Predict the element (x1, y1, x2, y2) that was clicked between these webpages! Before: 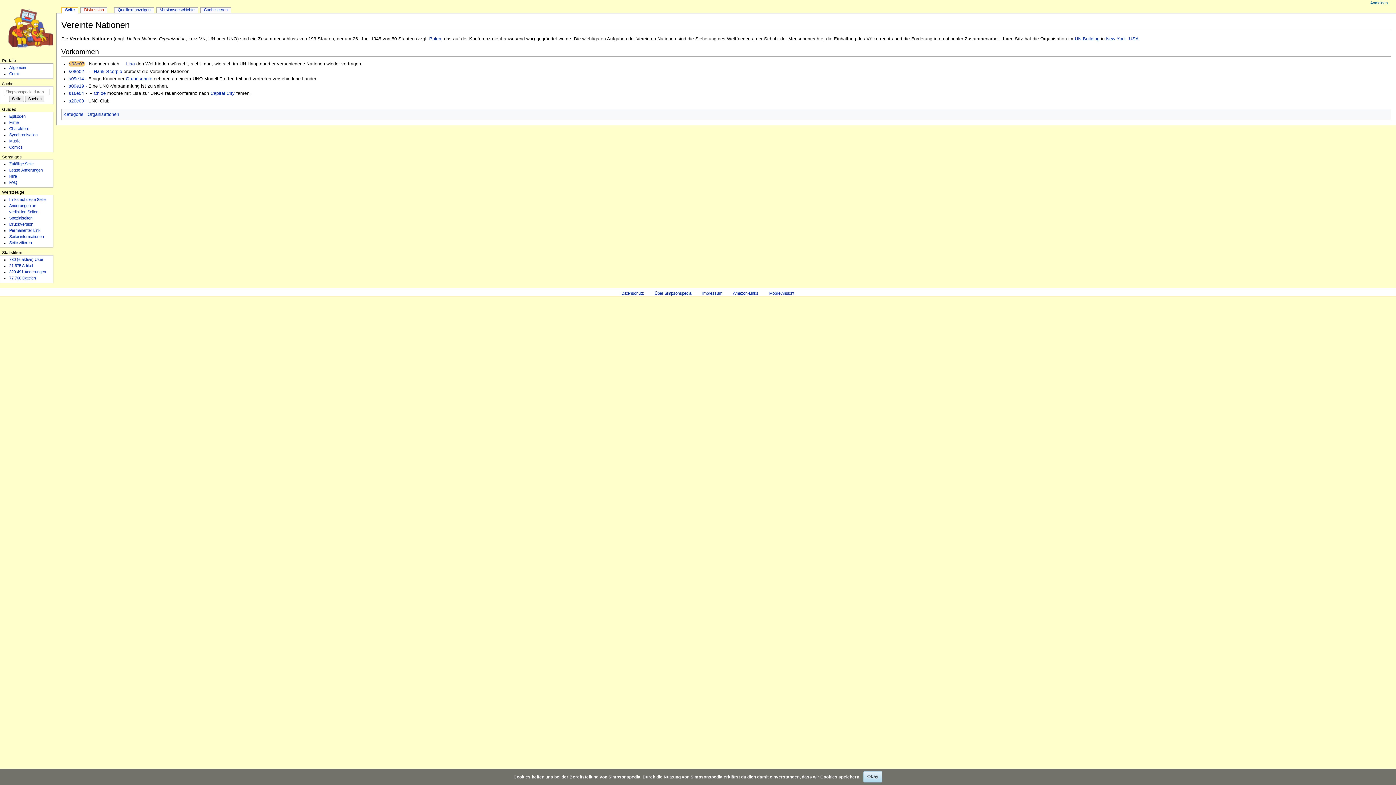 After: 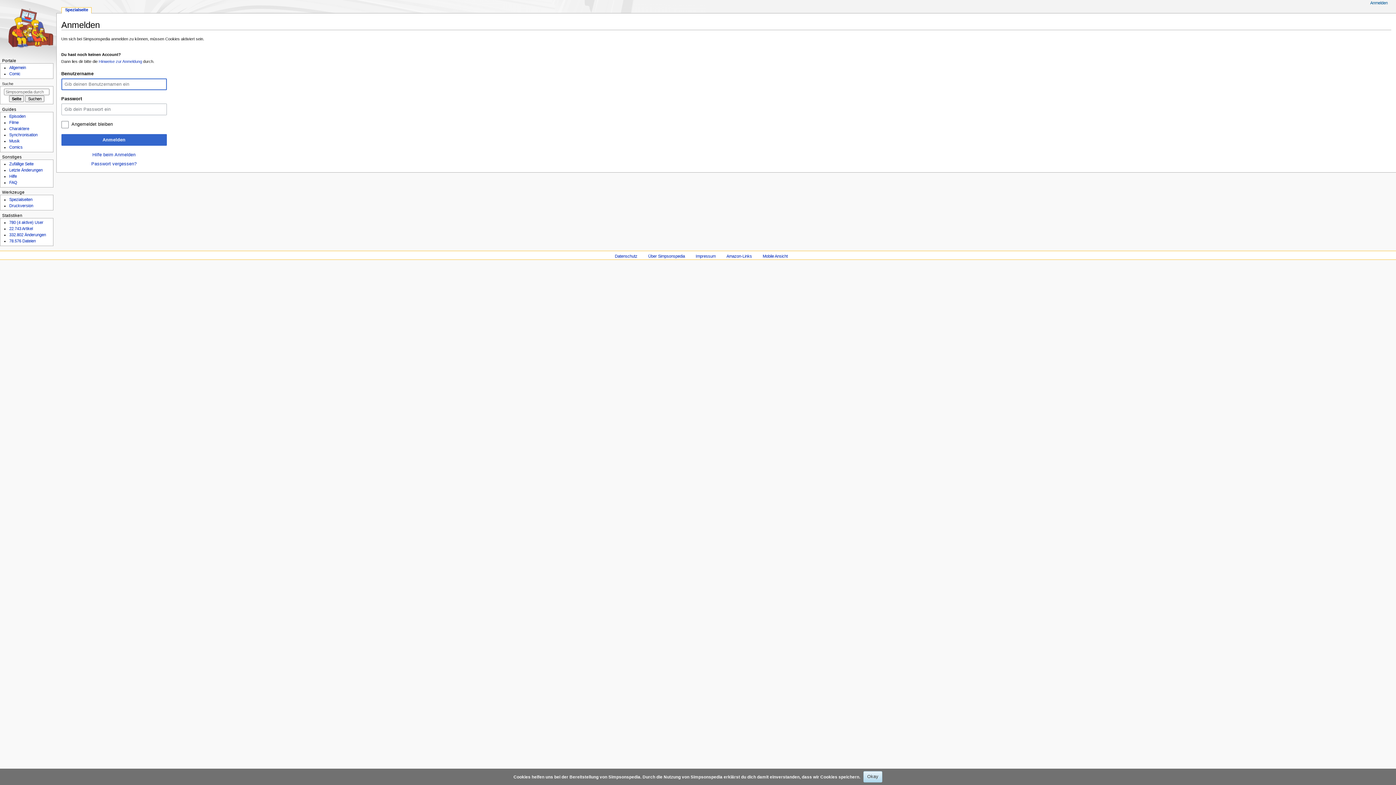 Action: label: Anmelden bbox: (1370, 0, 1388, 5)